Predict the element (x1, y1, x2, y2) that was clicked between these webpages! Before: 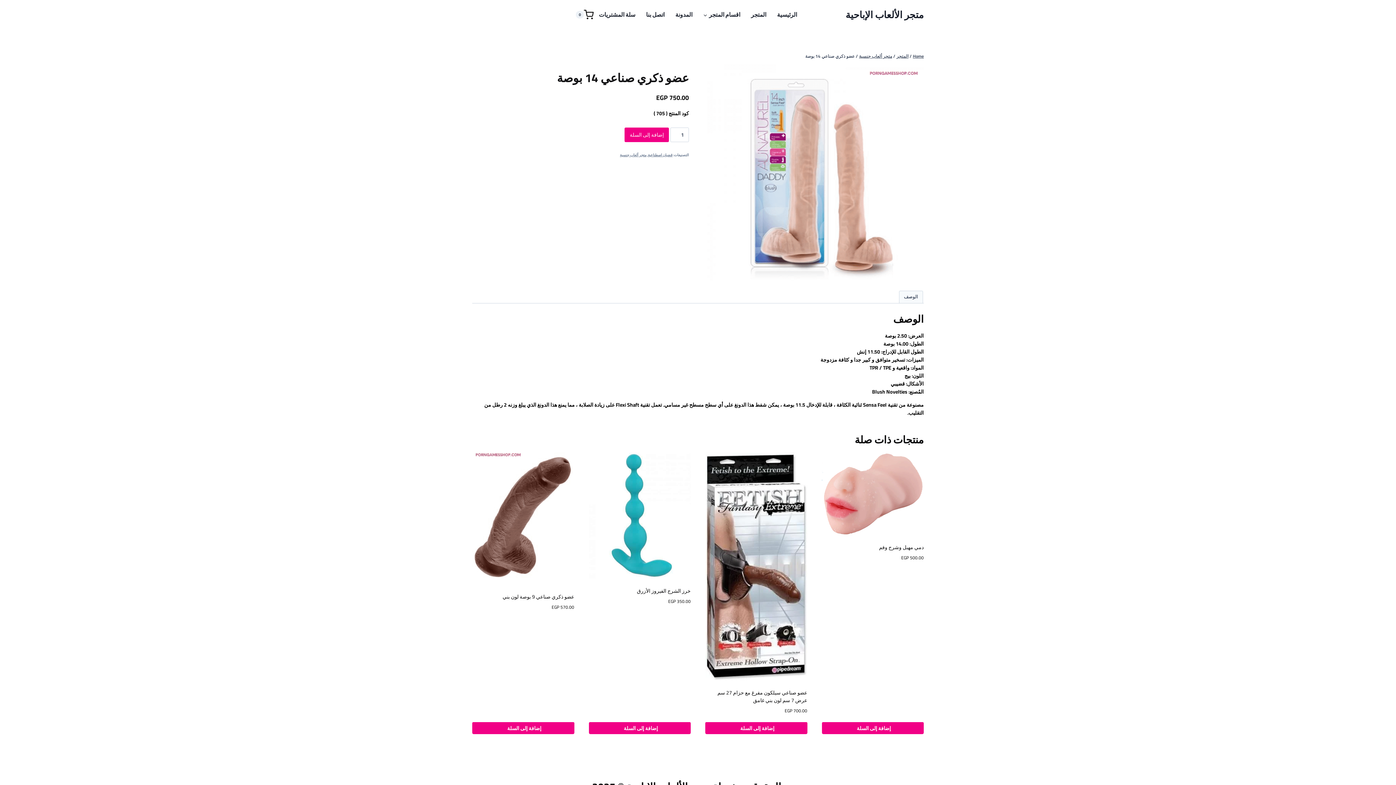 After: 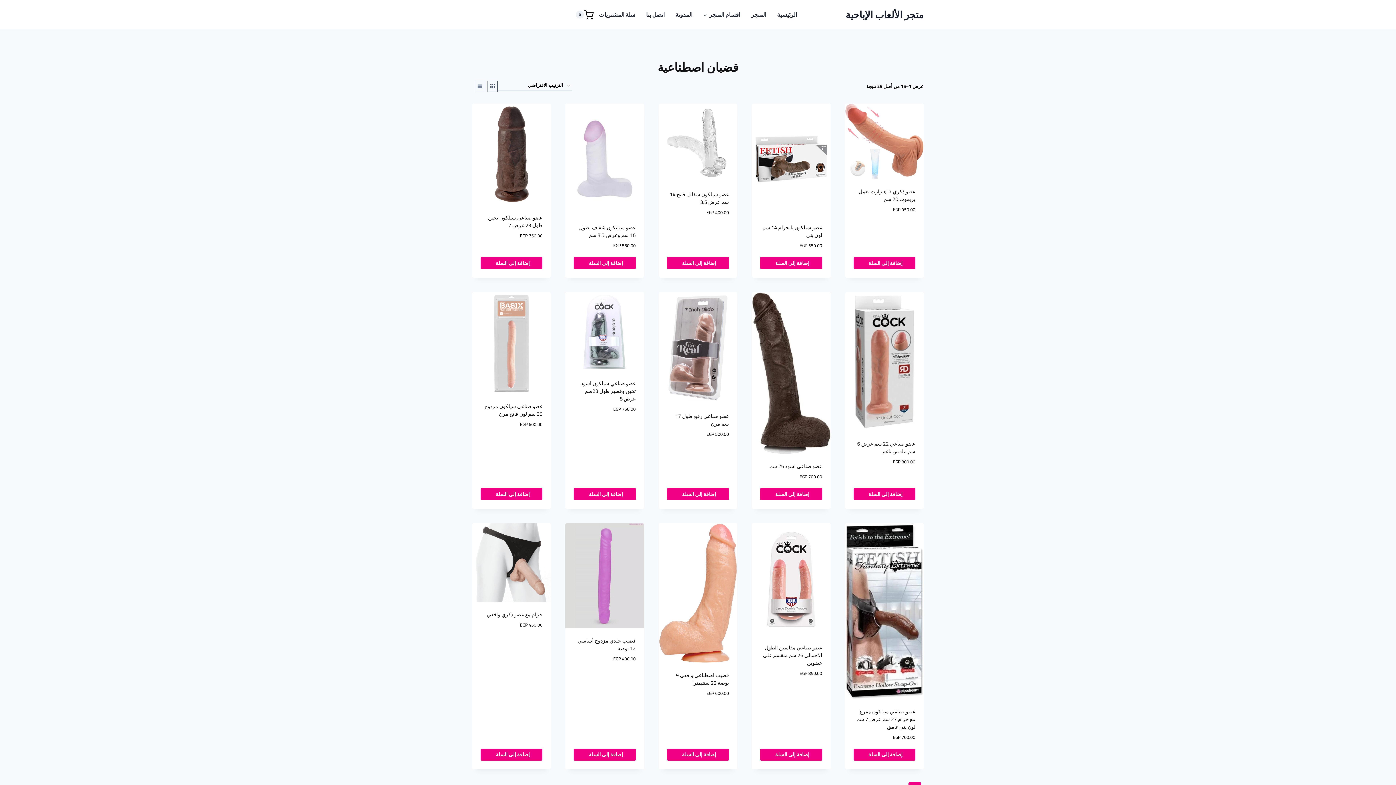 Action: bbox: (648, 151, 672, 158) label: قضبان اصطناعية